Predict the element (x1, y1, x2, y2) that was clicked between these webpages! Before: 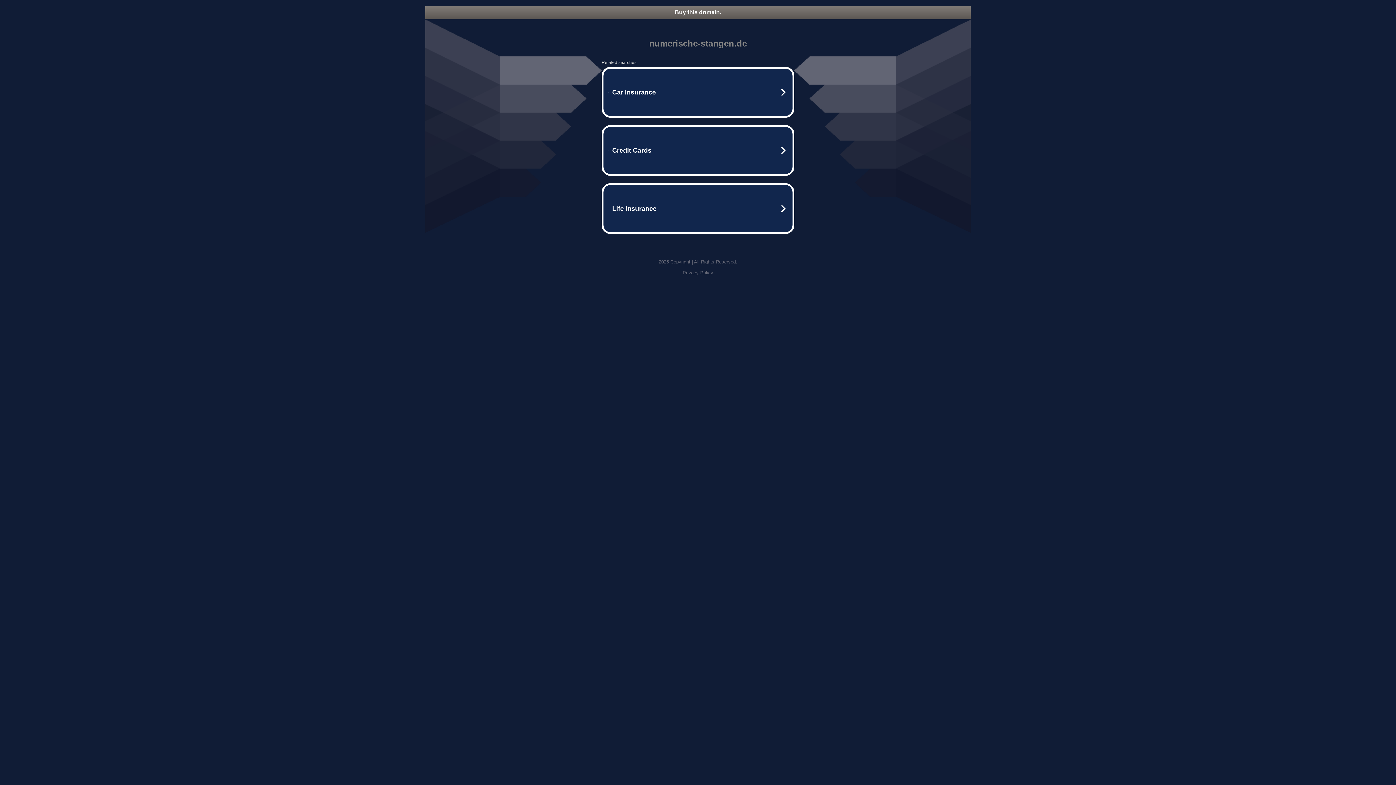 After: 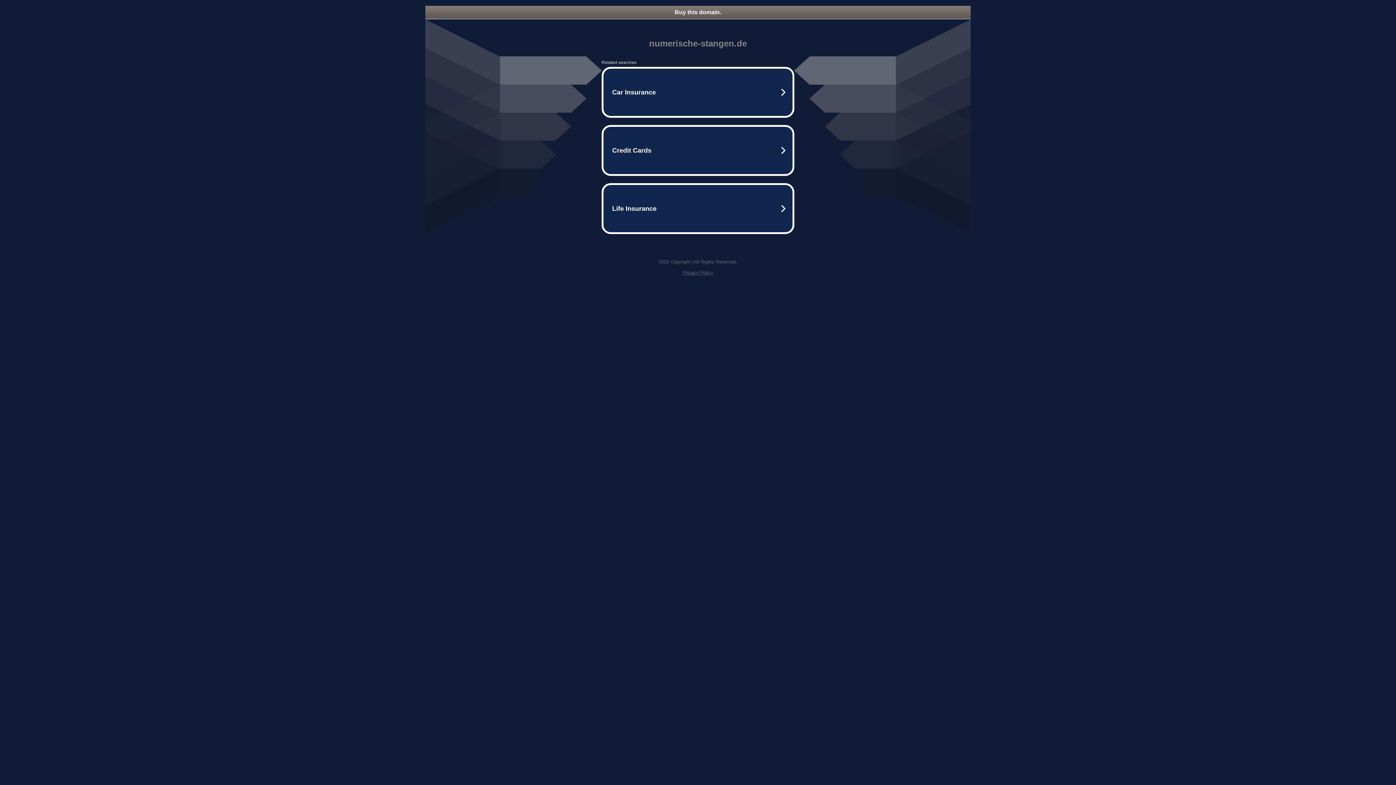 Action: label: Privacy Policy bbox: (682, 270, 713, 275)